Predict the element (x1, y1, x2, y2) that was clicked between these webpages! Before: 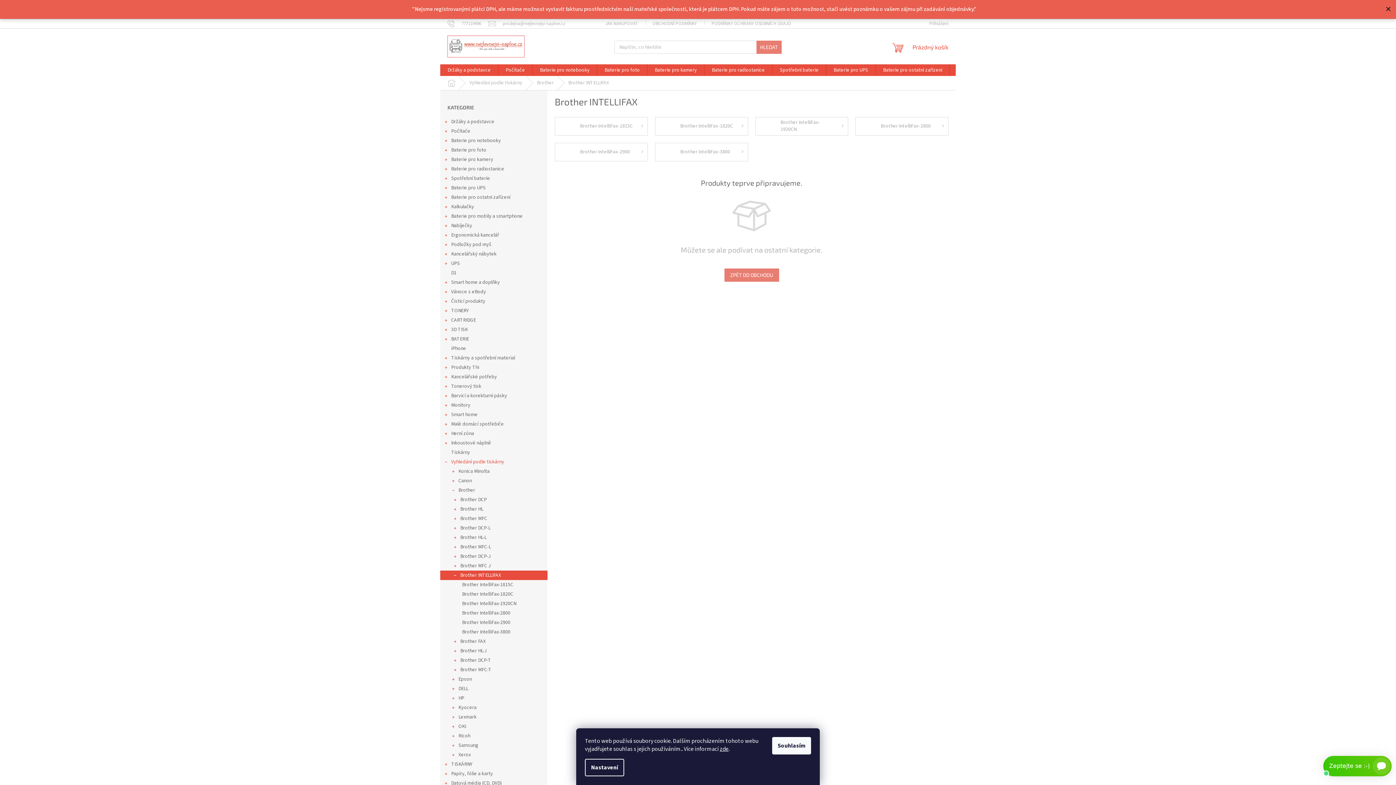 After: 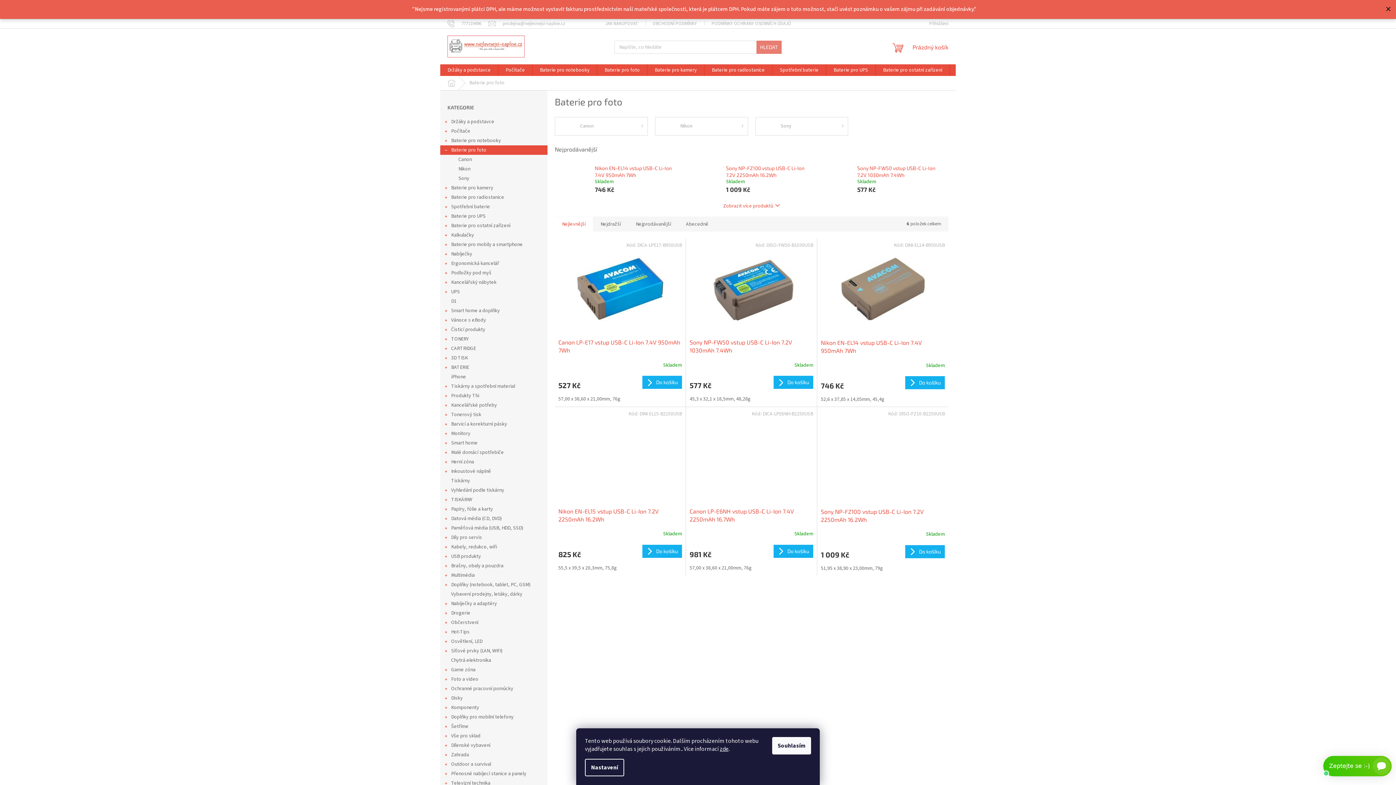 Action: bbox: (597, 64, 647, 76) label: Baterie pro foto